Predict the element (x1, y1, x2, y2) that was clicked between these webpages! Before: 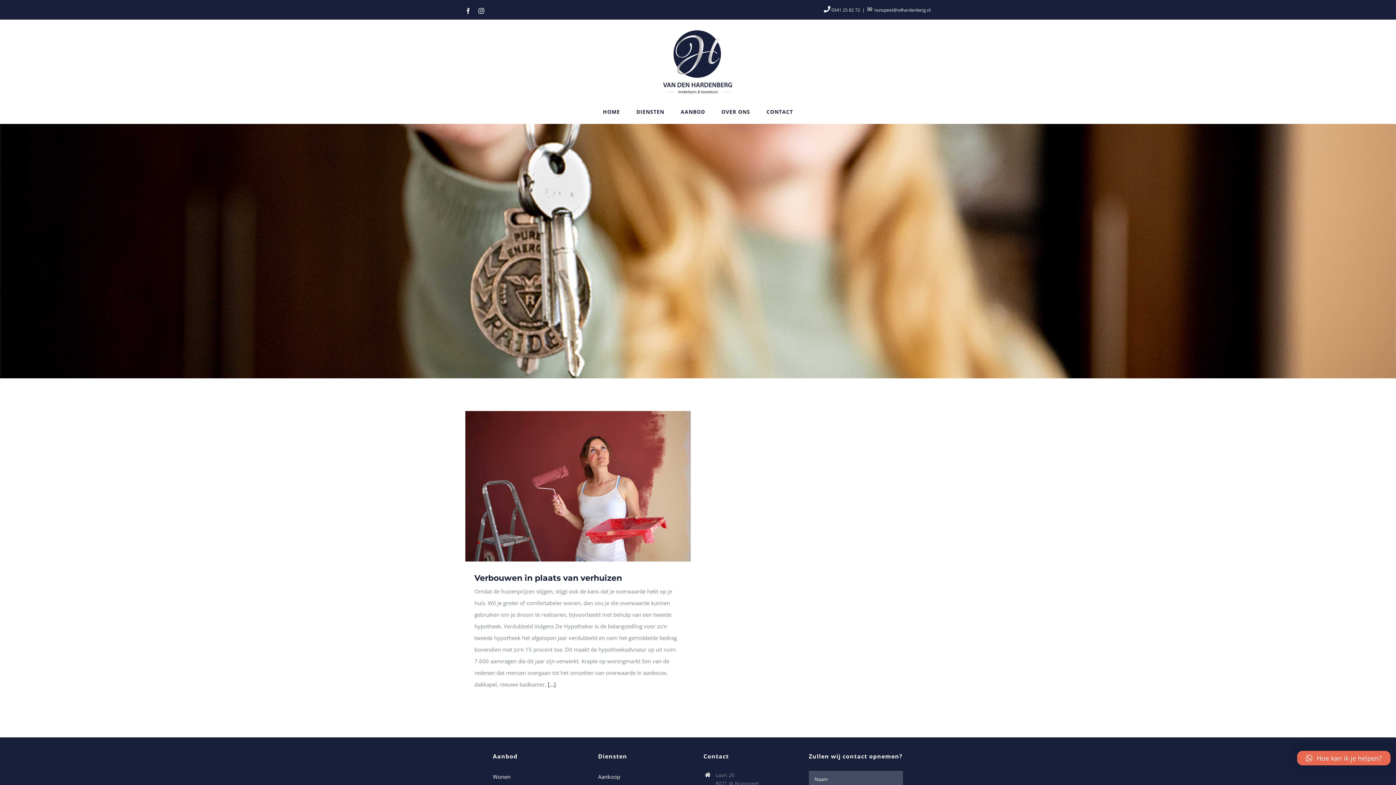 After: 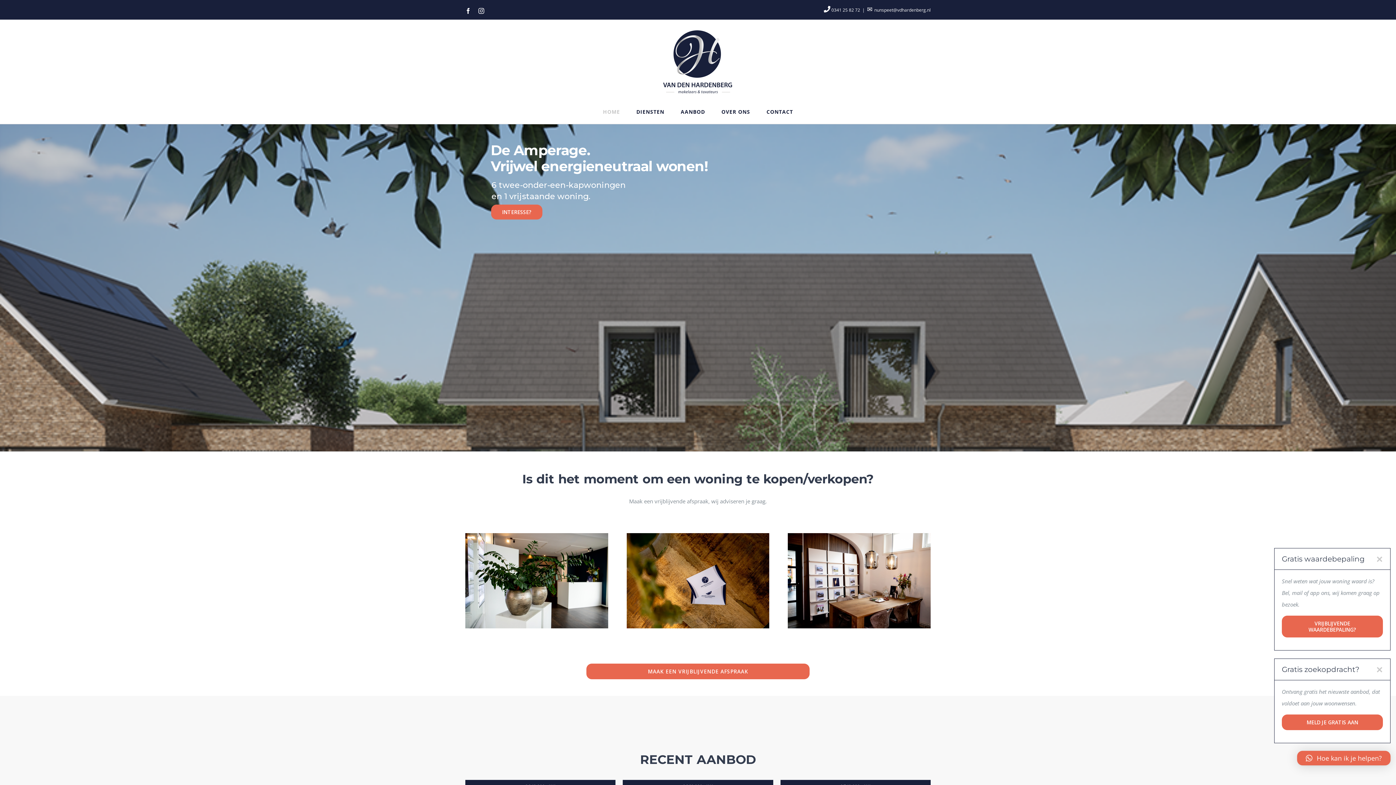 Action: bbox: (603, 100, 620, 123) label: HOME